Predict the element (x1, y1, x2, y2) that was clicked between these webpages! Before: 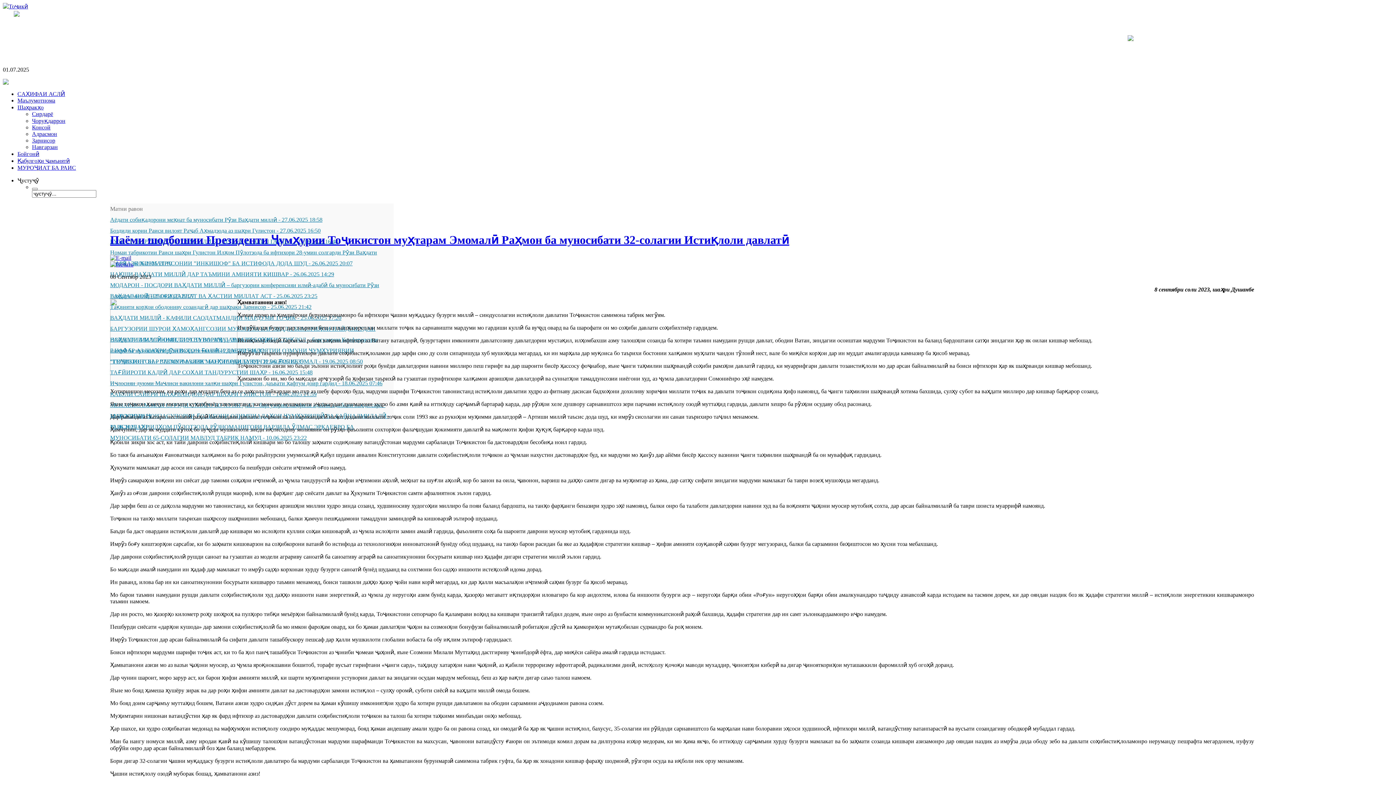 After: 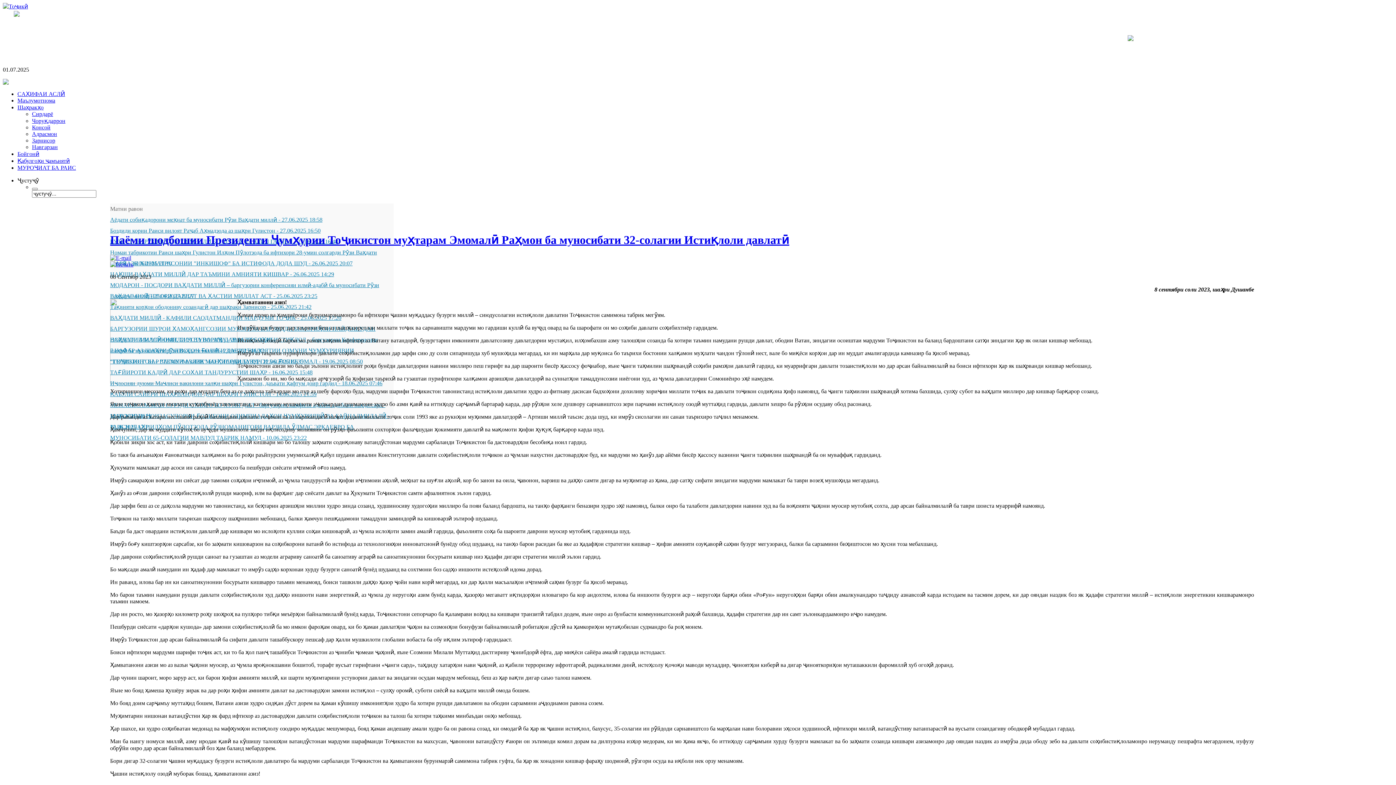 Action: label: Қабулгоҳи ҷамъиятӣ bbox: (17, 157, 69, 164)